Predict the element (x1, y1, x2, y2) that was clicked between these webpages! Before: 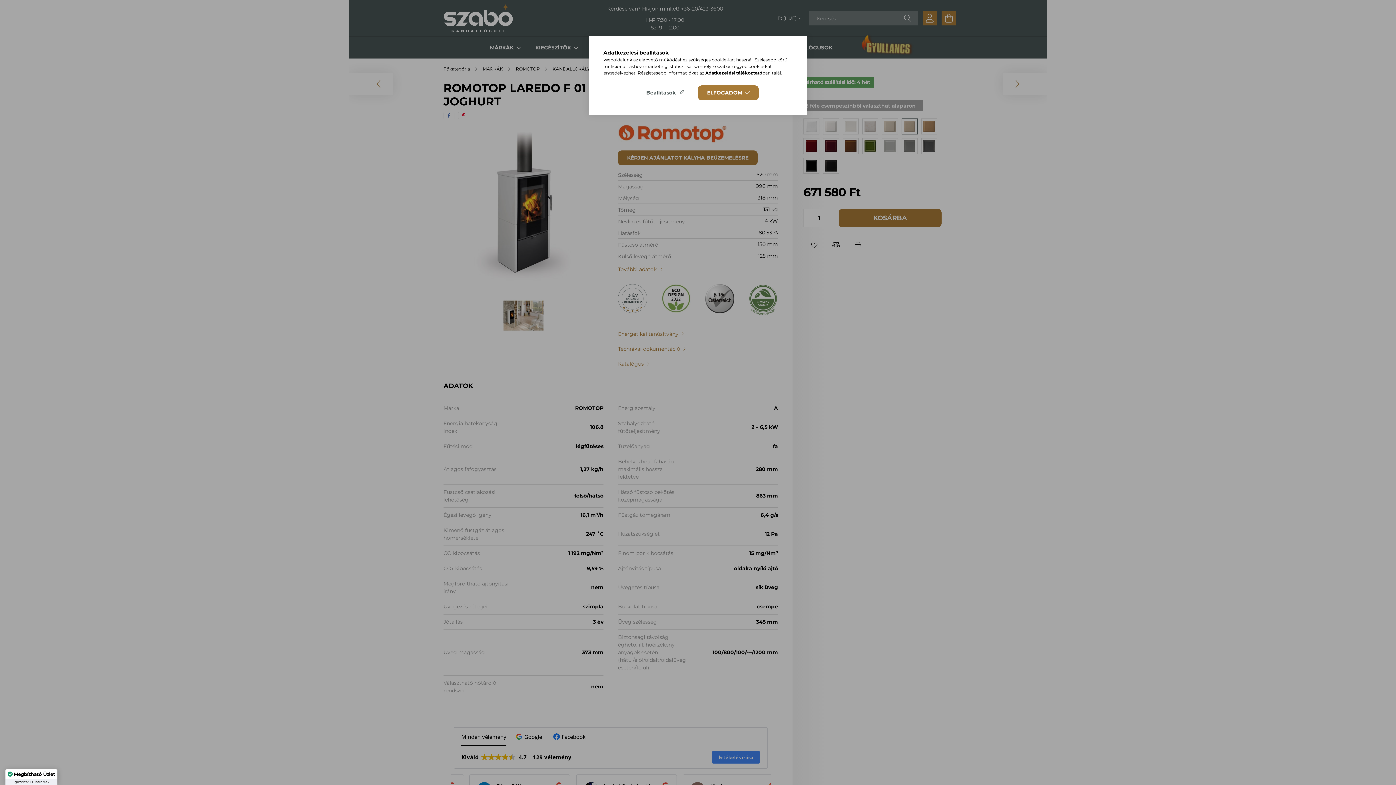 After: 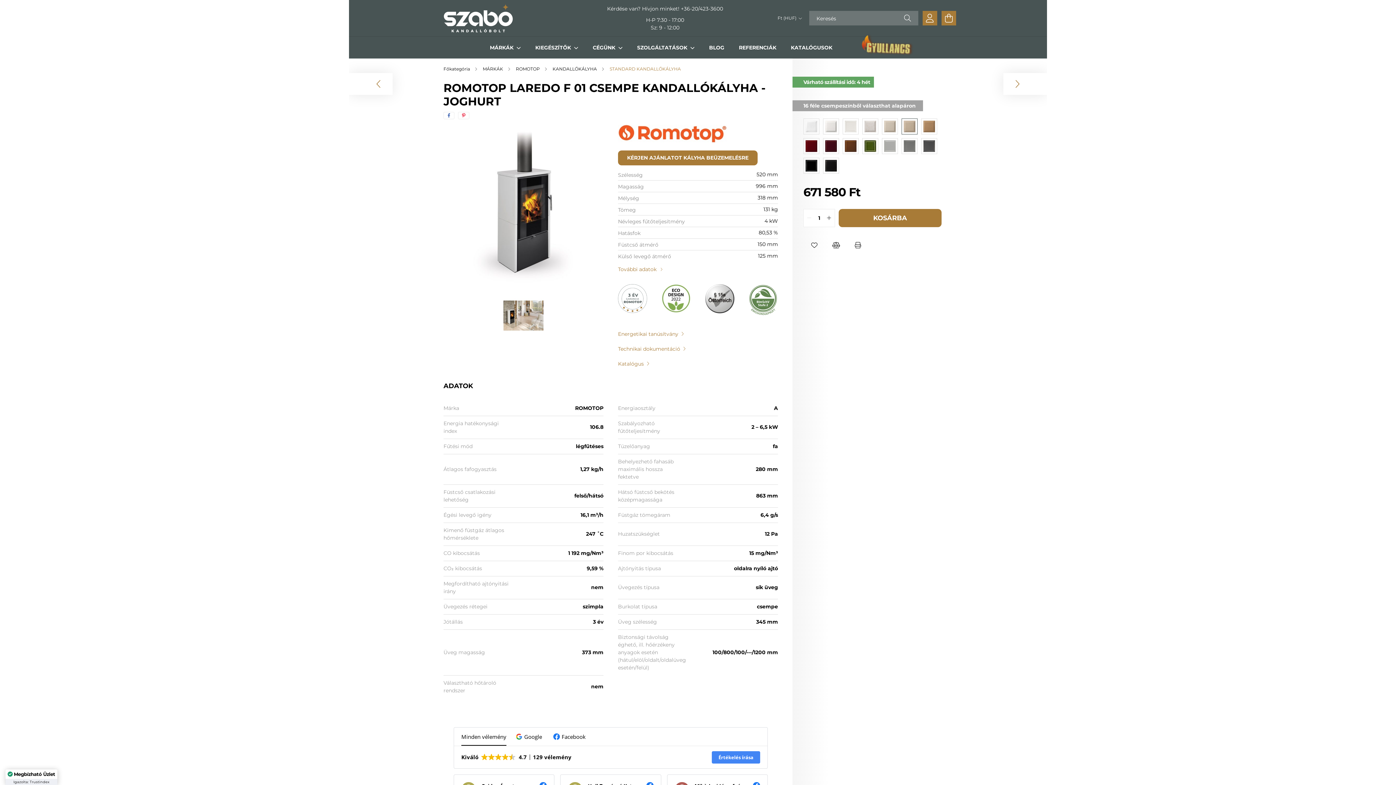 Action: bbox: (698, 85, 759, 100) label: ELFOGADOM